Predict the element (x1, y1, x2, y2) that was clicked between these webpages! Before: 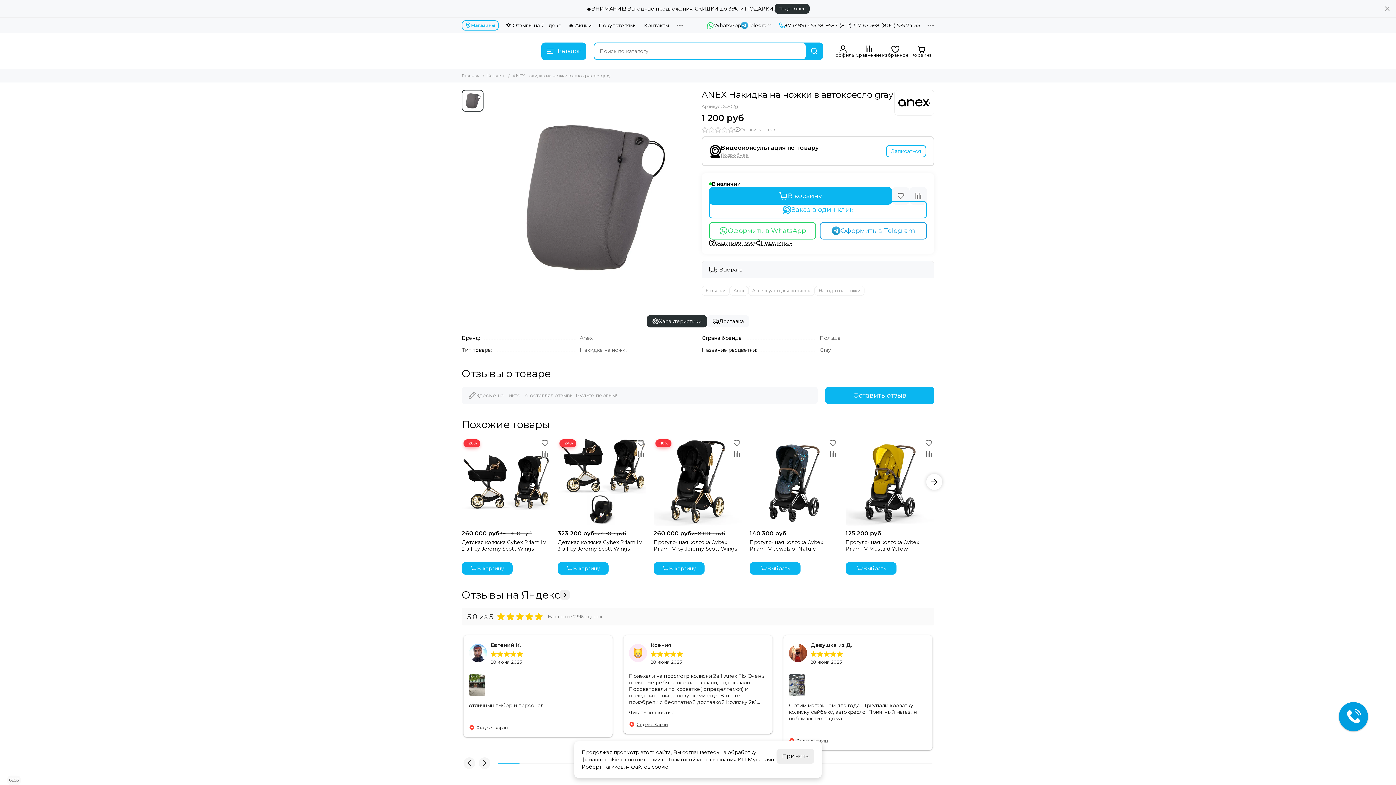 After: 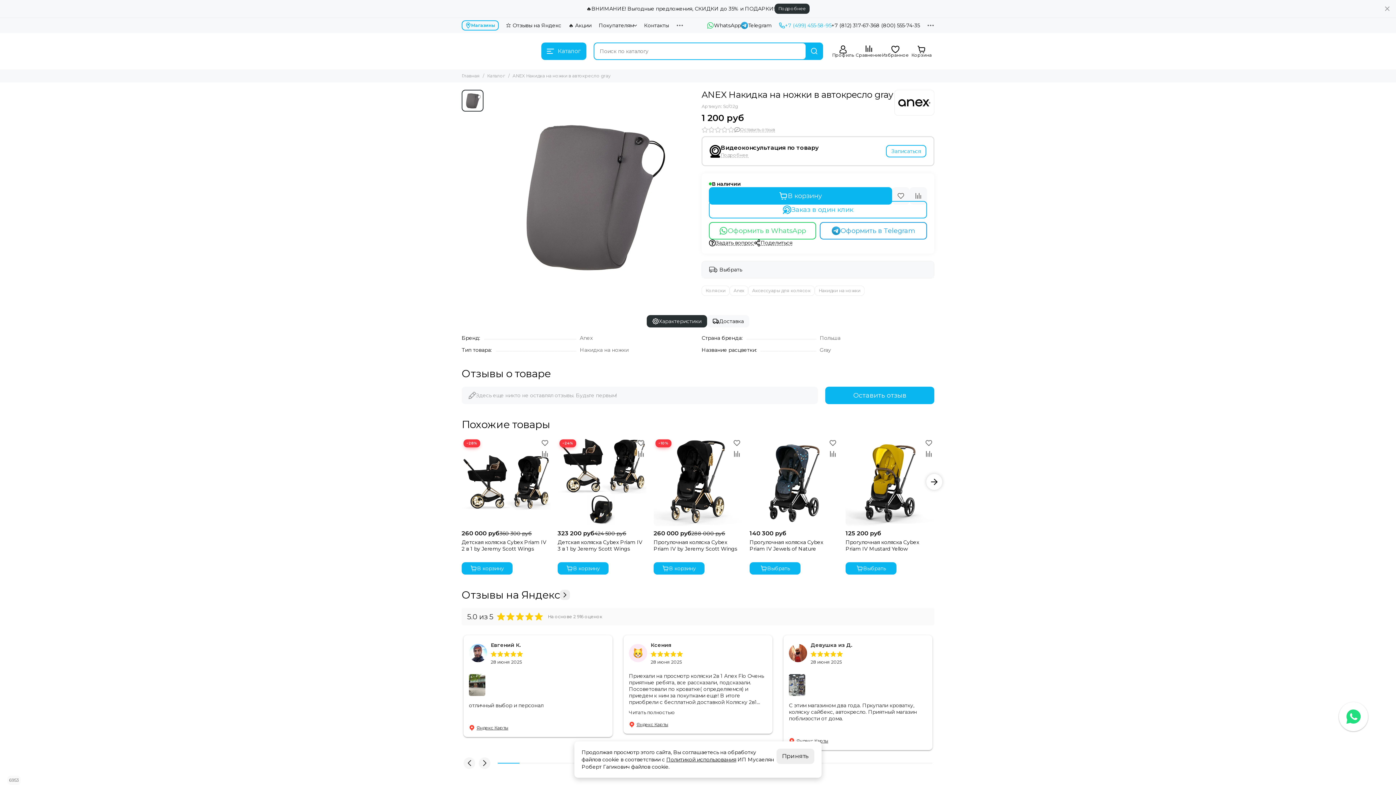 Action: label: +7 (499) 455-58-95 bbox: (779, 22, 831, 28)